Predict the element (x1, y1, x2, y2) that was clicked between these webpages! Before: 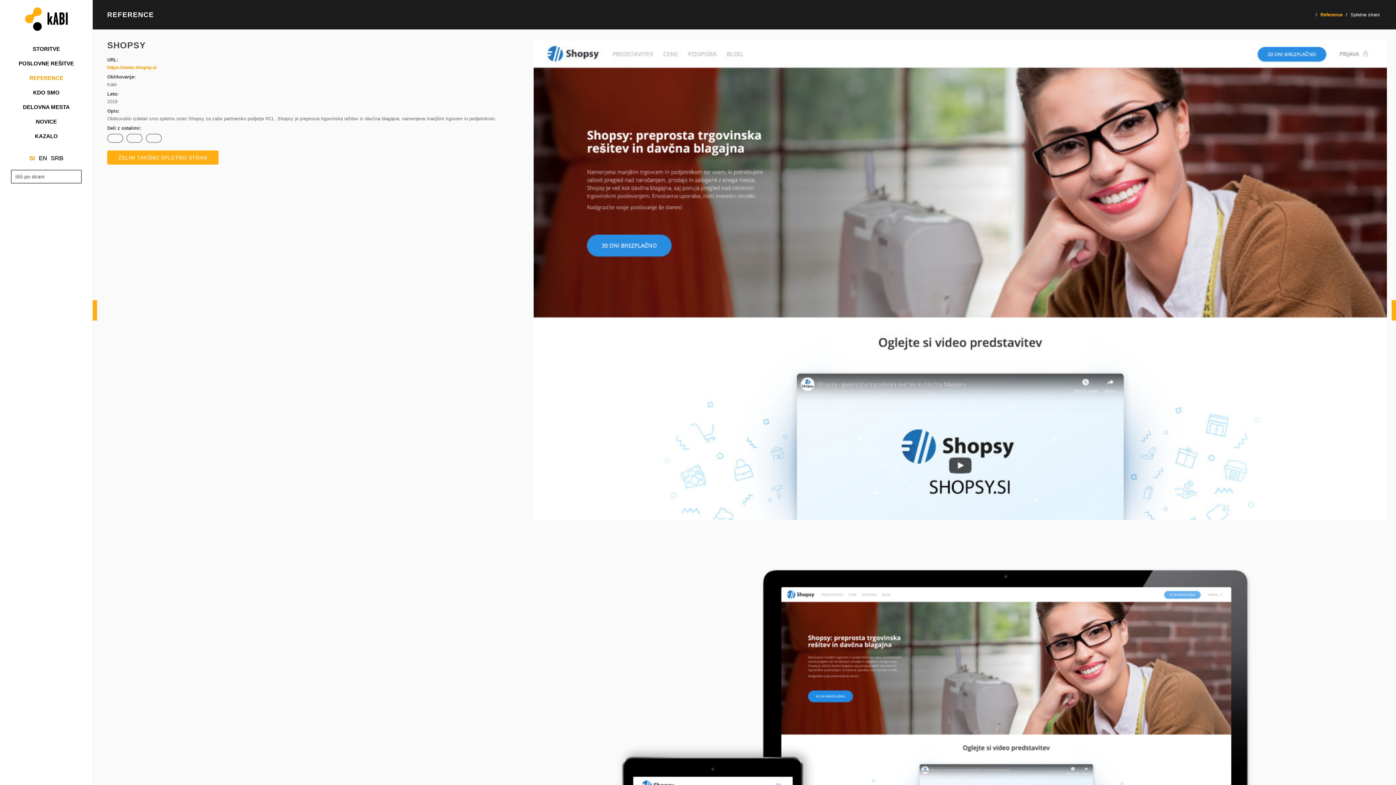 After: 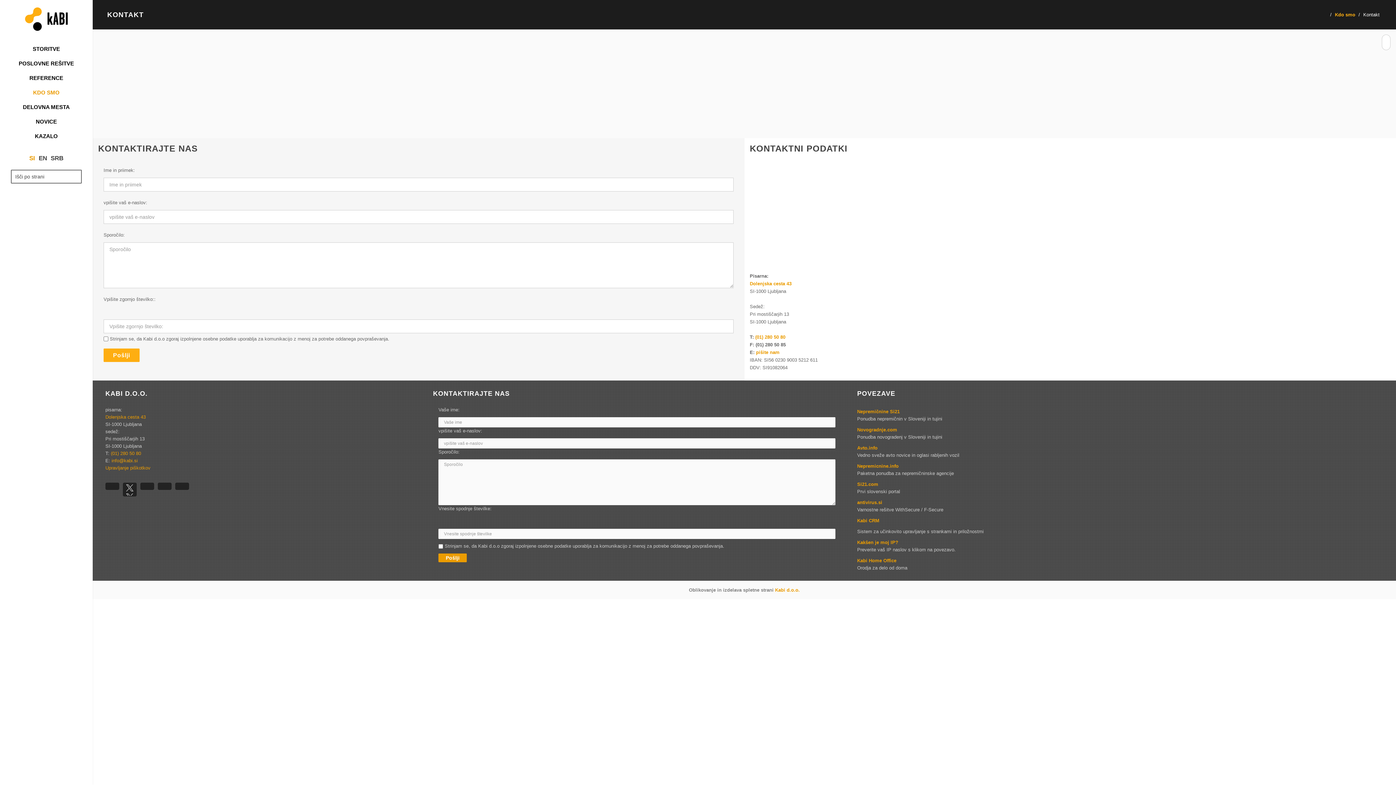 Action: bbox: (0, 87, 92, 98) label: KDO SMO